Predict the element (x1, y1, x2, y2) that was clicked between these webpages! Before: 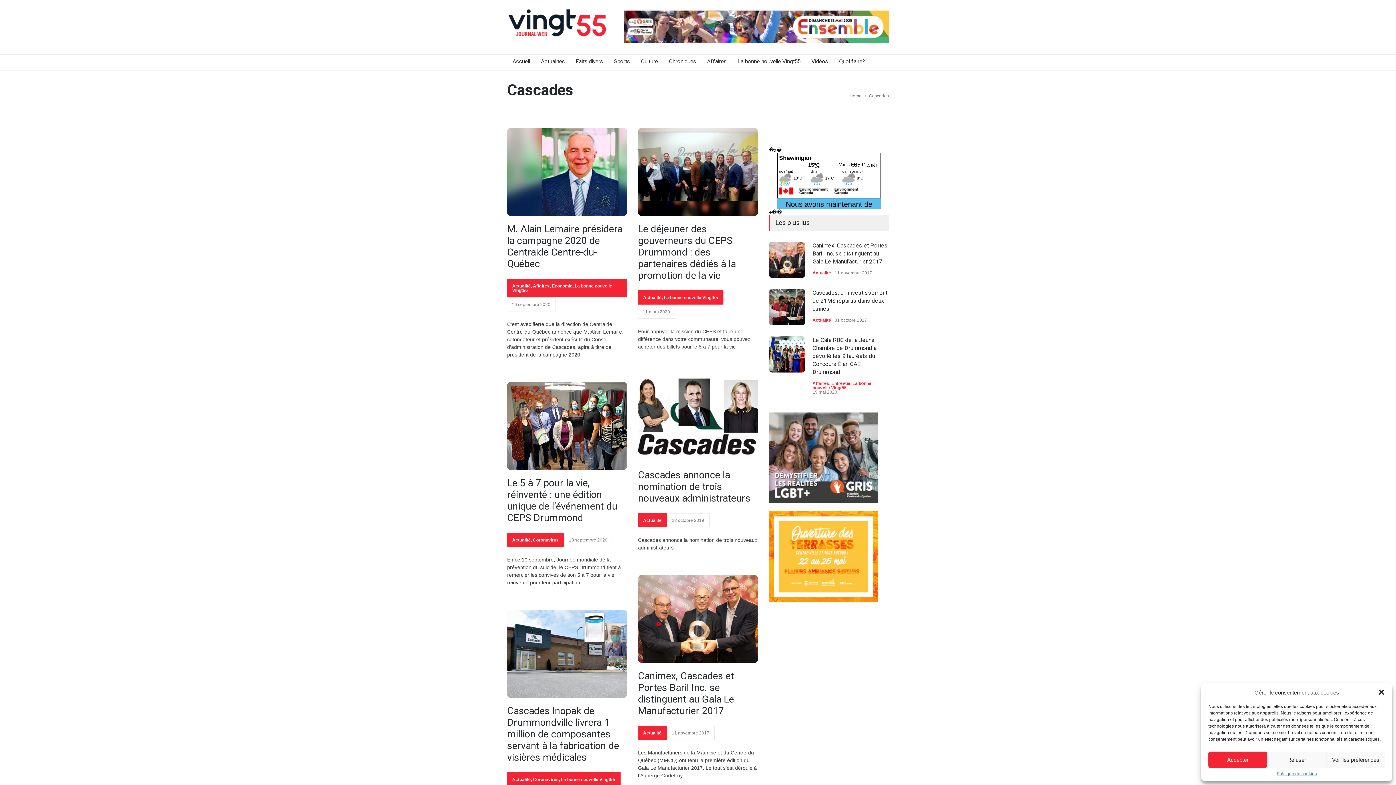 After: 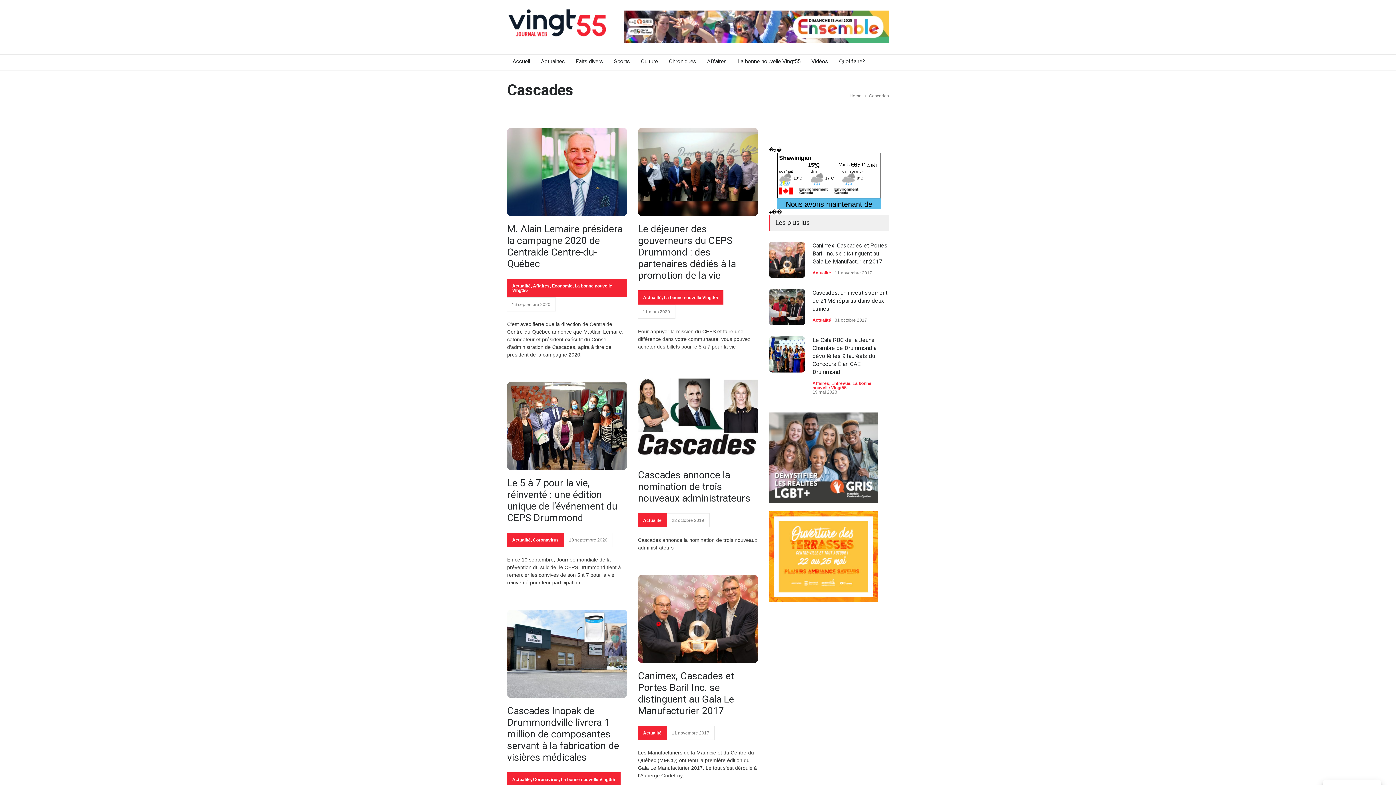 Action: label: Refuser bbox: (1267, 752, 1326, 768)